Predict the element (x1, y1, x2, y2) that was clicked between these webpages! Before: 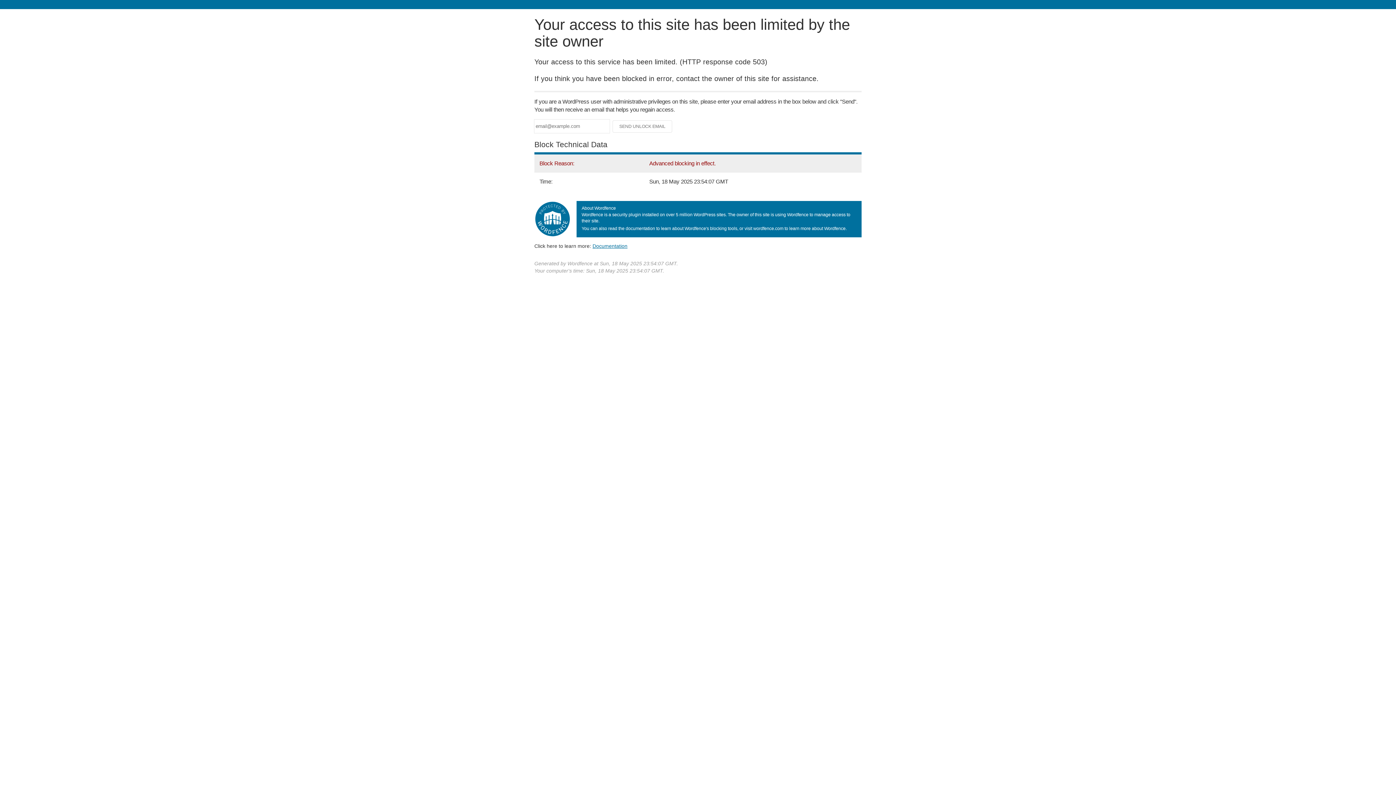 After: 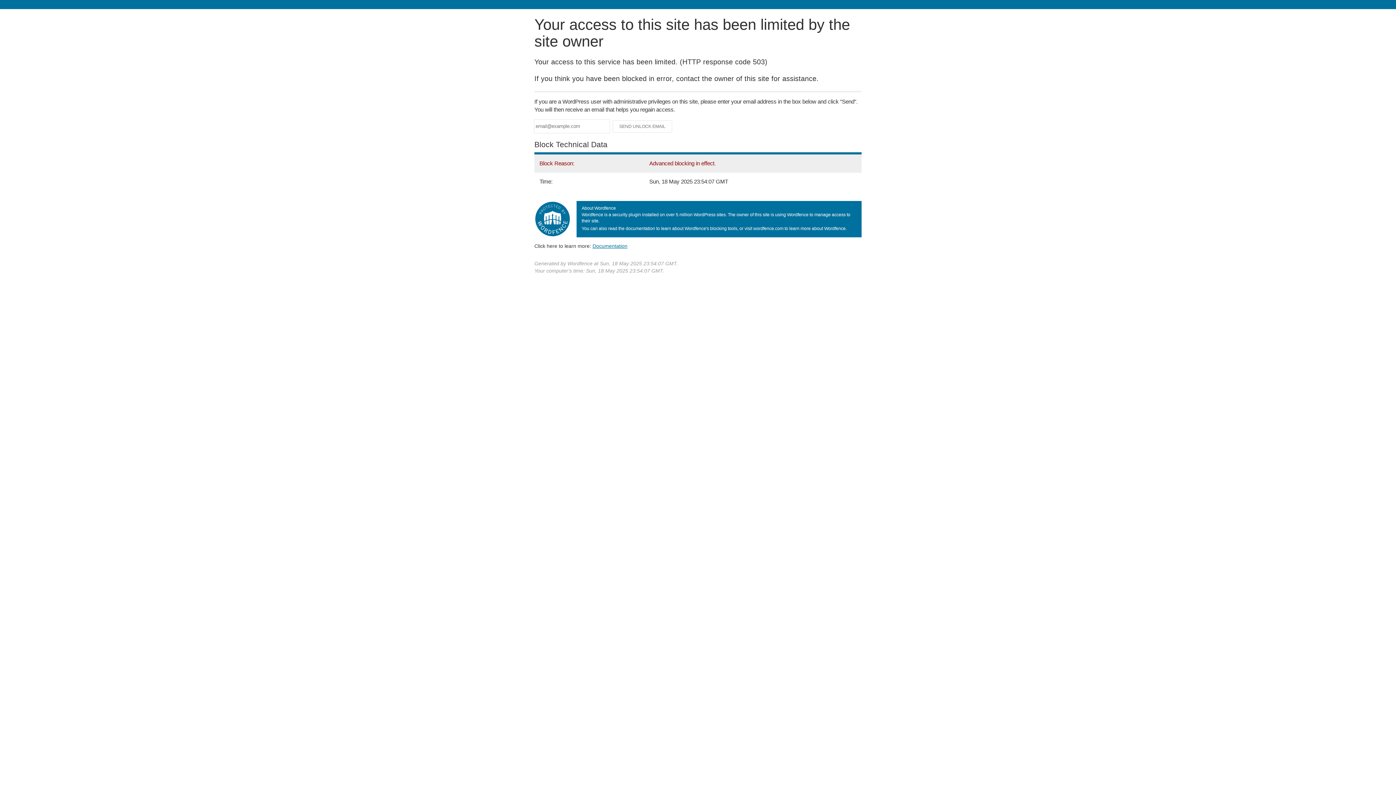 Action: label: Documentation bbox: (592, 243, 627, 248)